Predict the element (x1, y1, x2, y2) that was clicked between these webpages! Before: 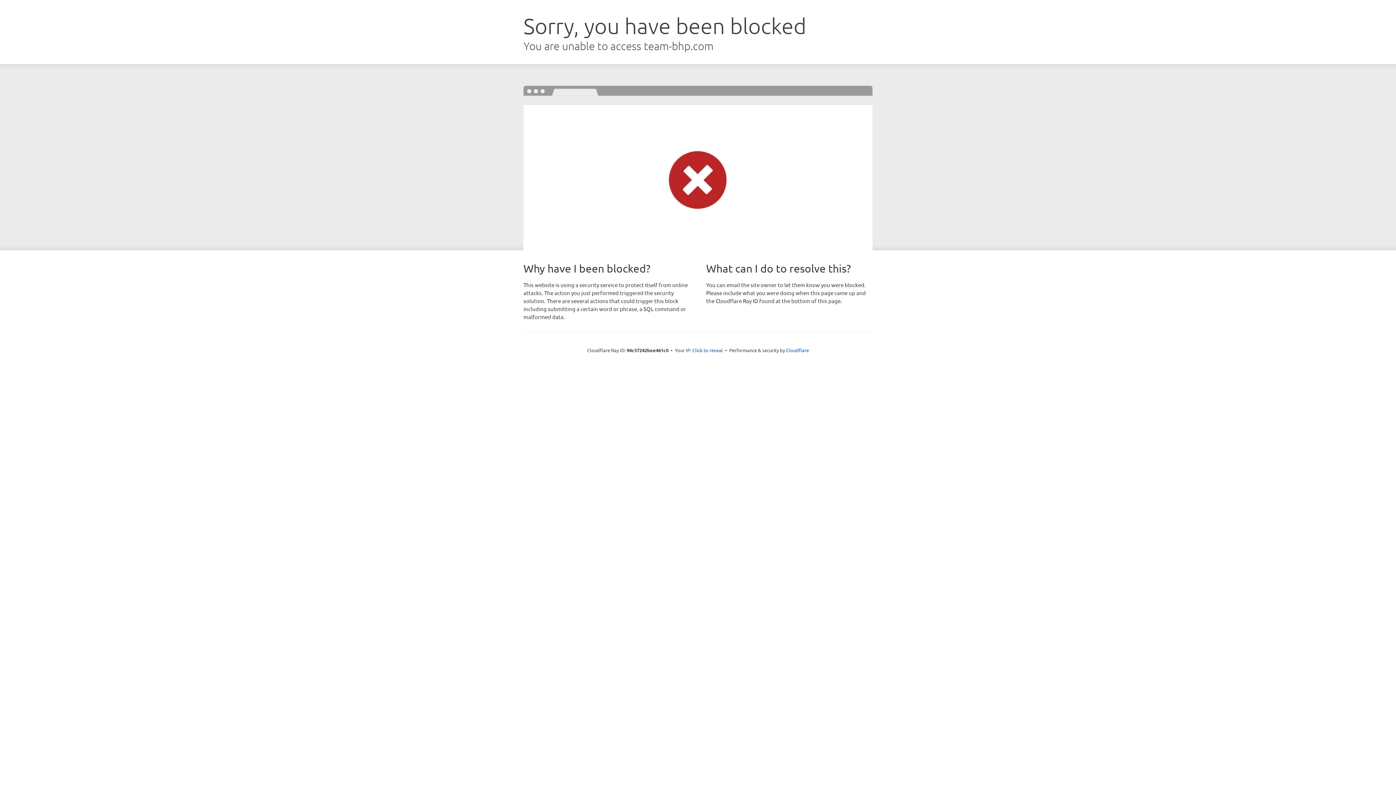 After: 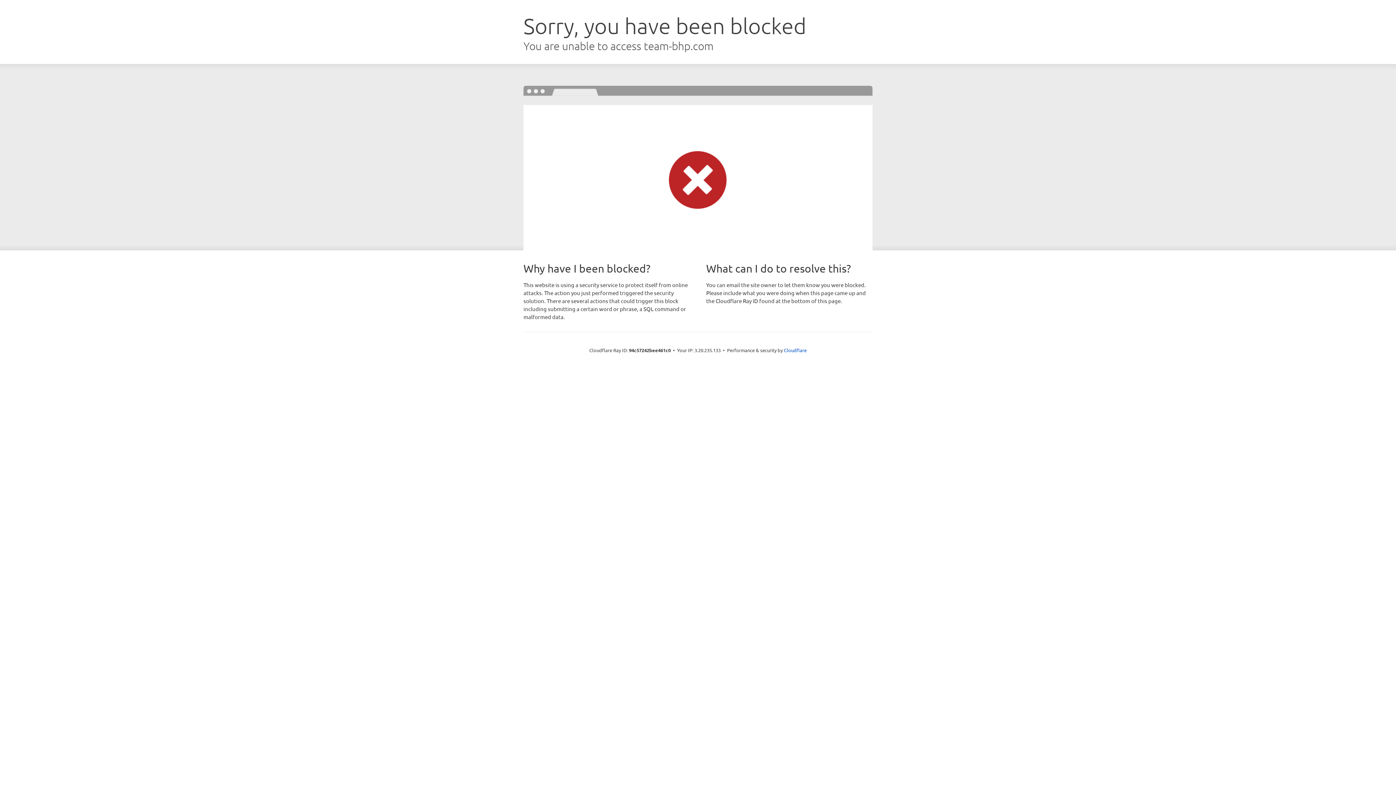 Action: label: Click to reveal bbox: (692, 346, 723, 353)